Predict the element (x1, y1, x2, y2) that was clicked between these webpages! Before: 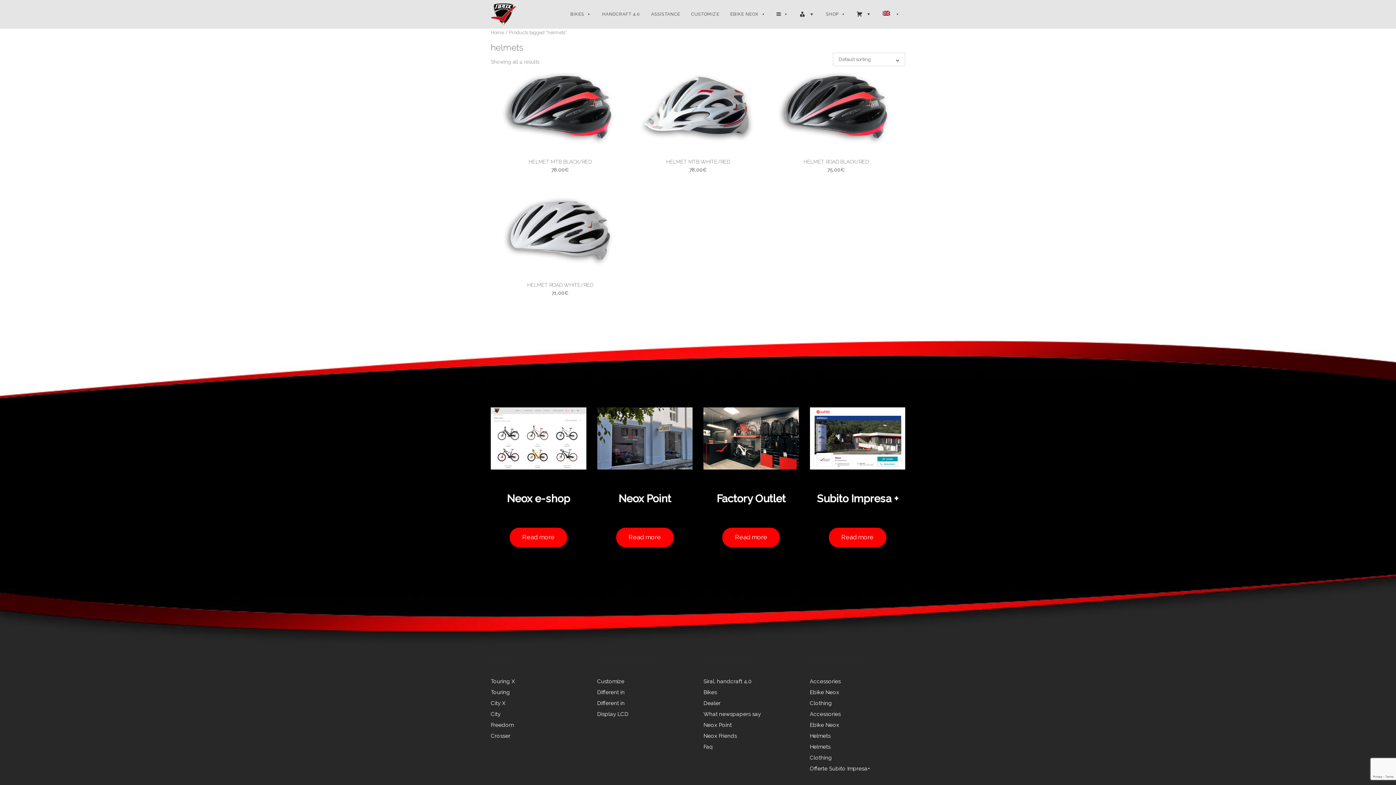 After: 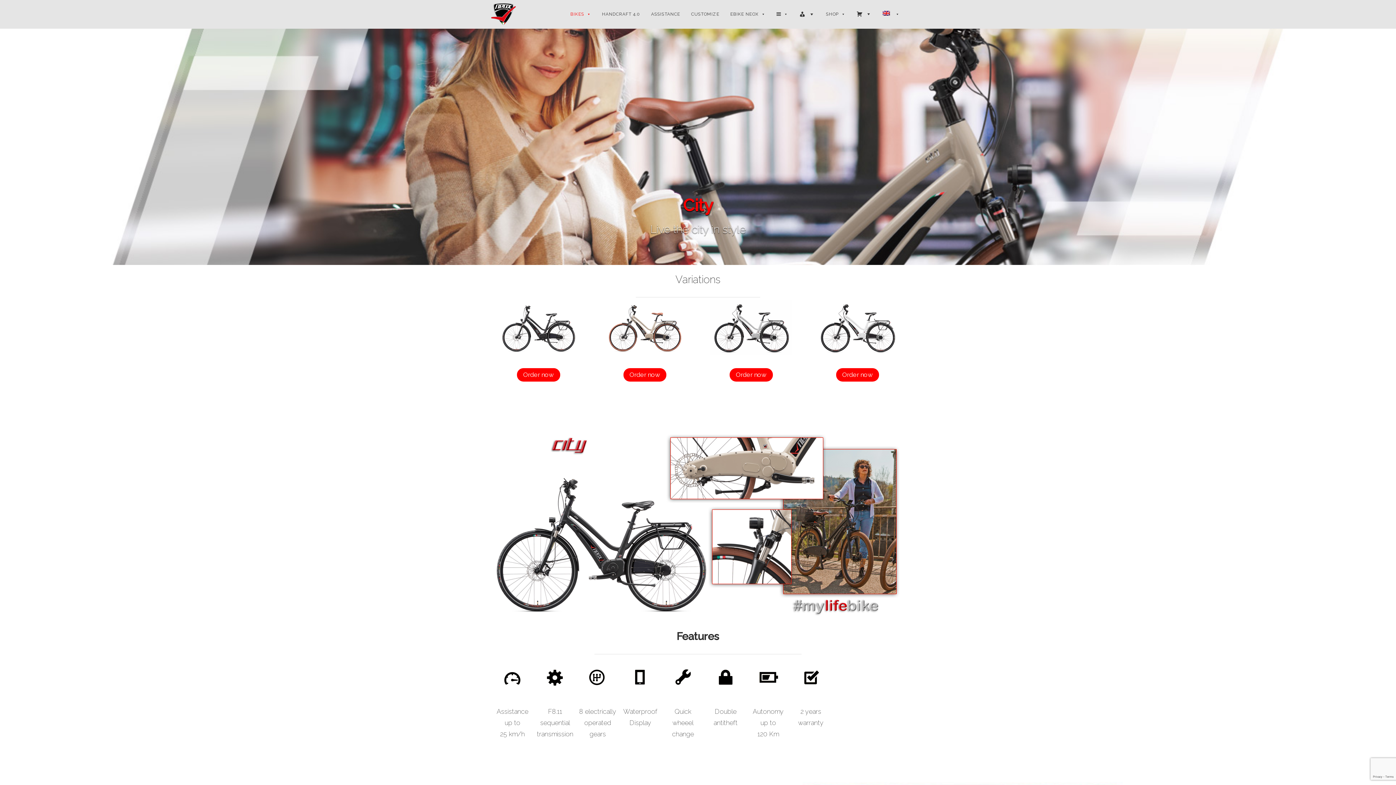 Action: label: City bbox: (490, 711, 500, 717)